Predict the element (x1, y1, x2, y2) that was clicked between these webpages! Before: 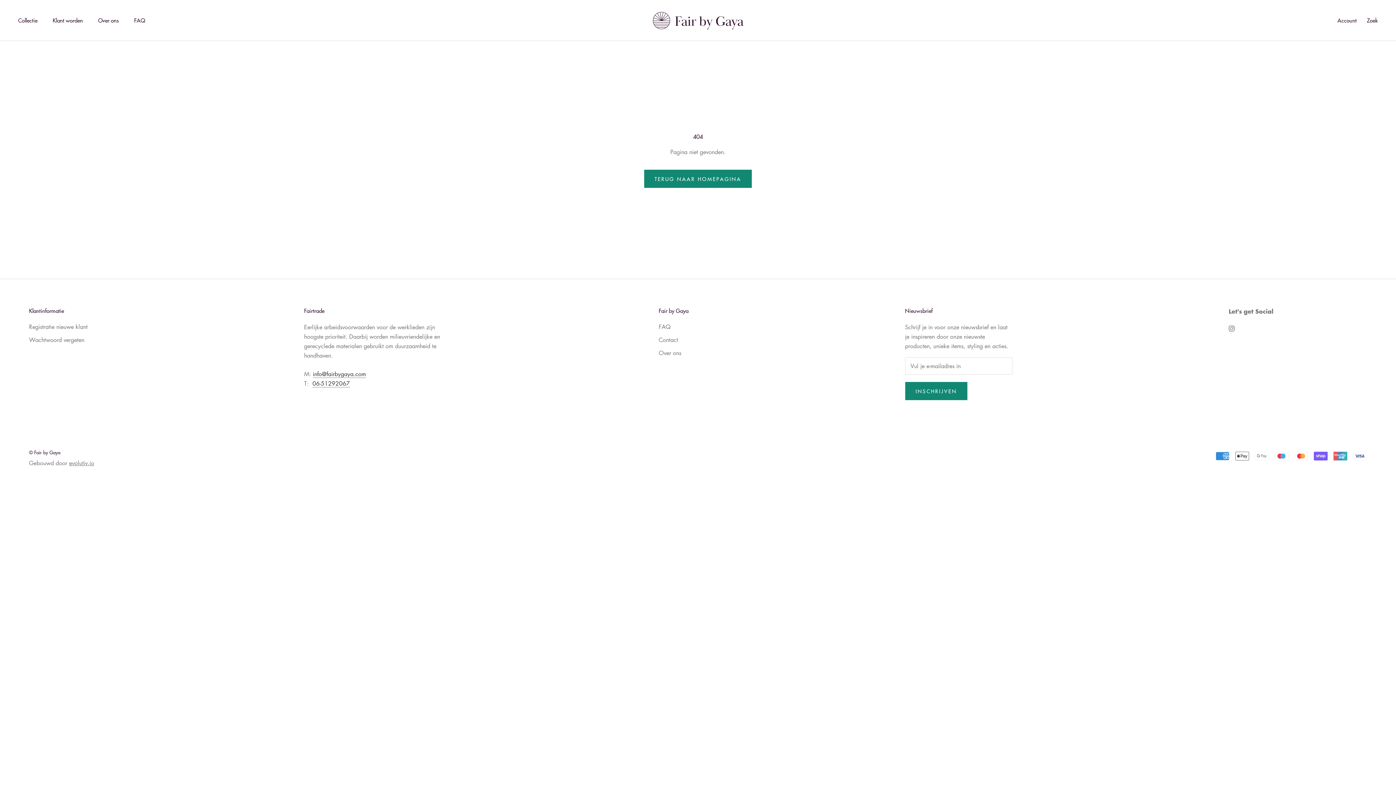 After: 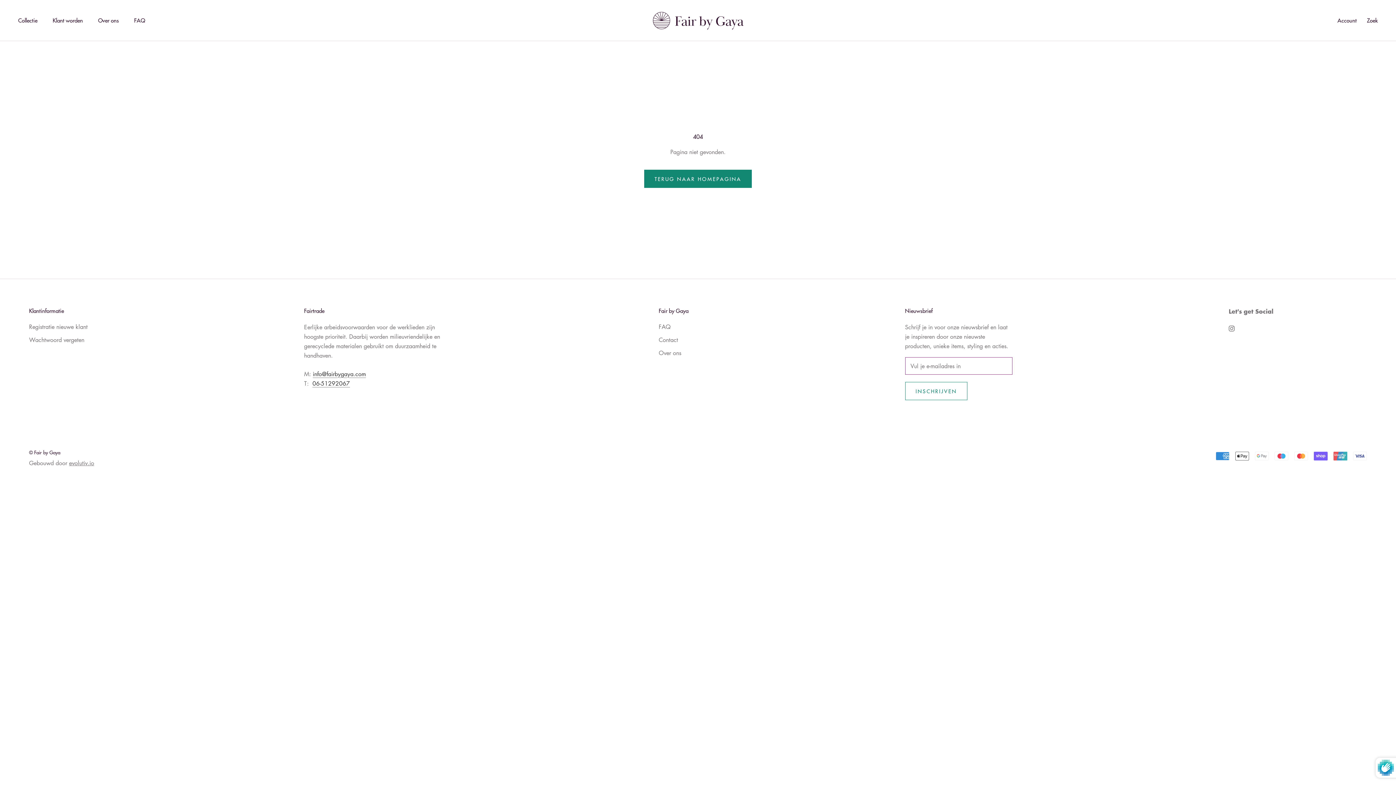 Action: label: INSCHRIJVEN bbox: (905, 382, 967, 400)